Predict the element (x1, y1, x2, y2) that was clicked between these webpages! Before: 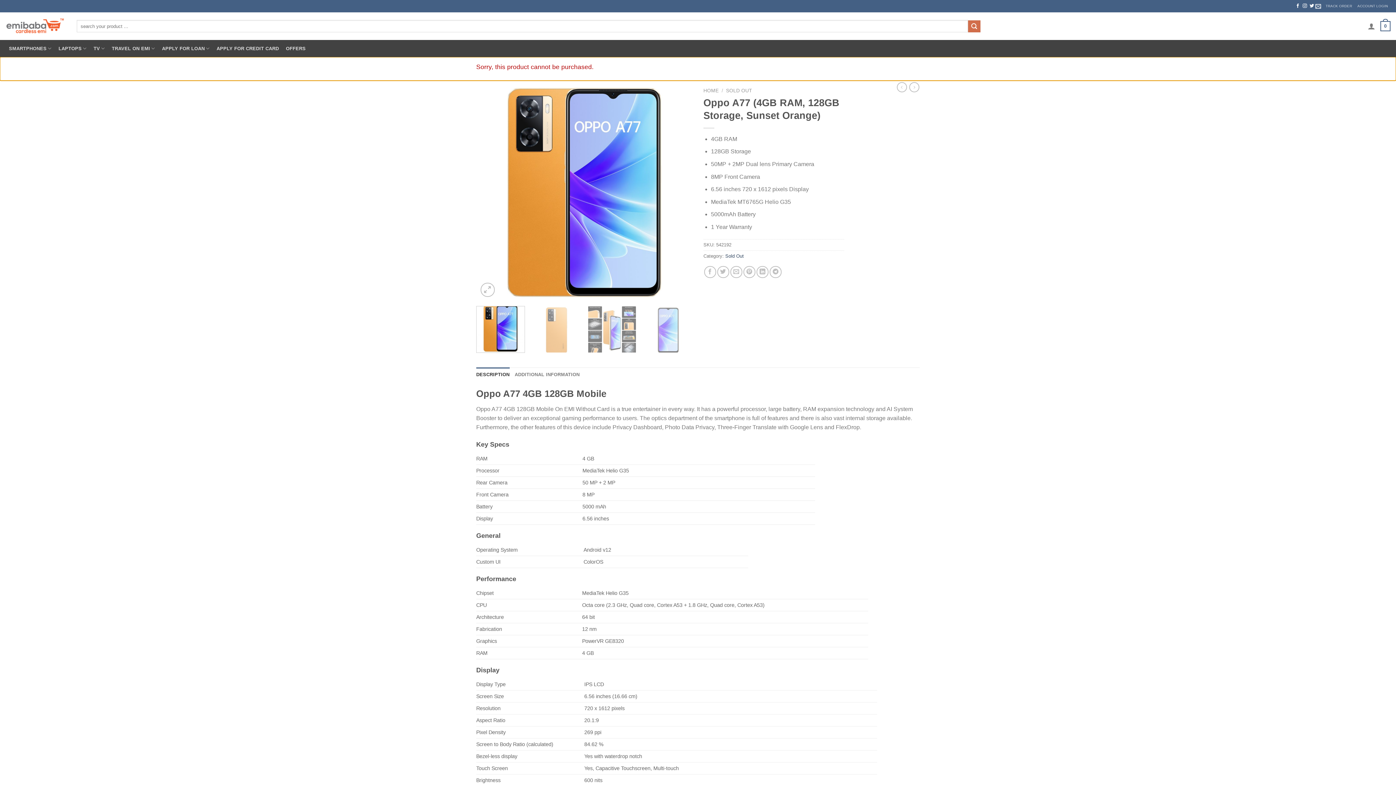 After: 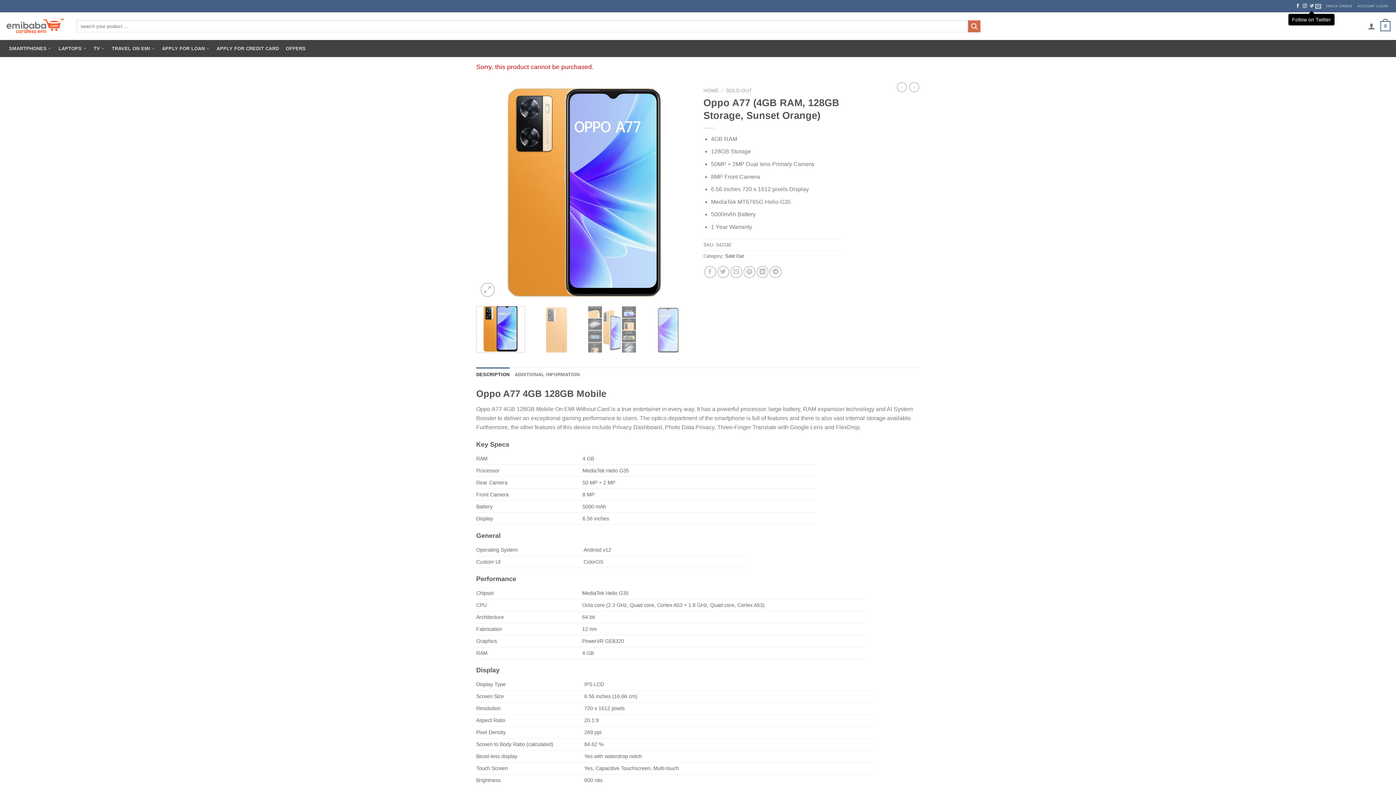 Action: bbox: (1309, 3, 1314, 8) label: Follow on Twitter